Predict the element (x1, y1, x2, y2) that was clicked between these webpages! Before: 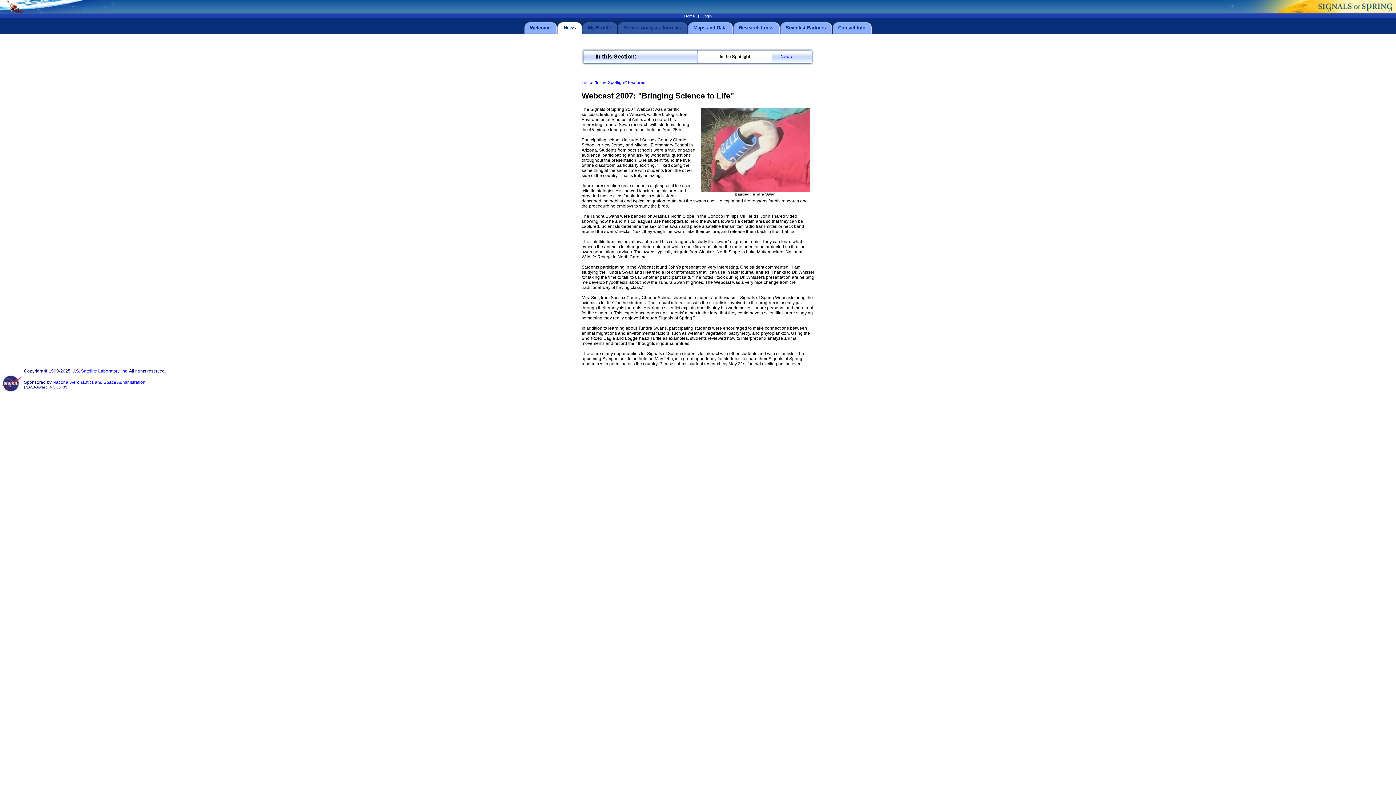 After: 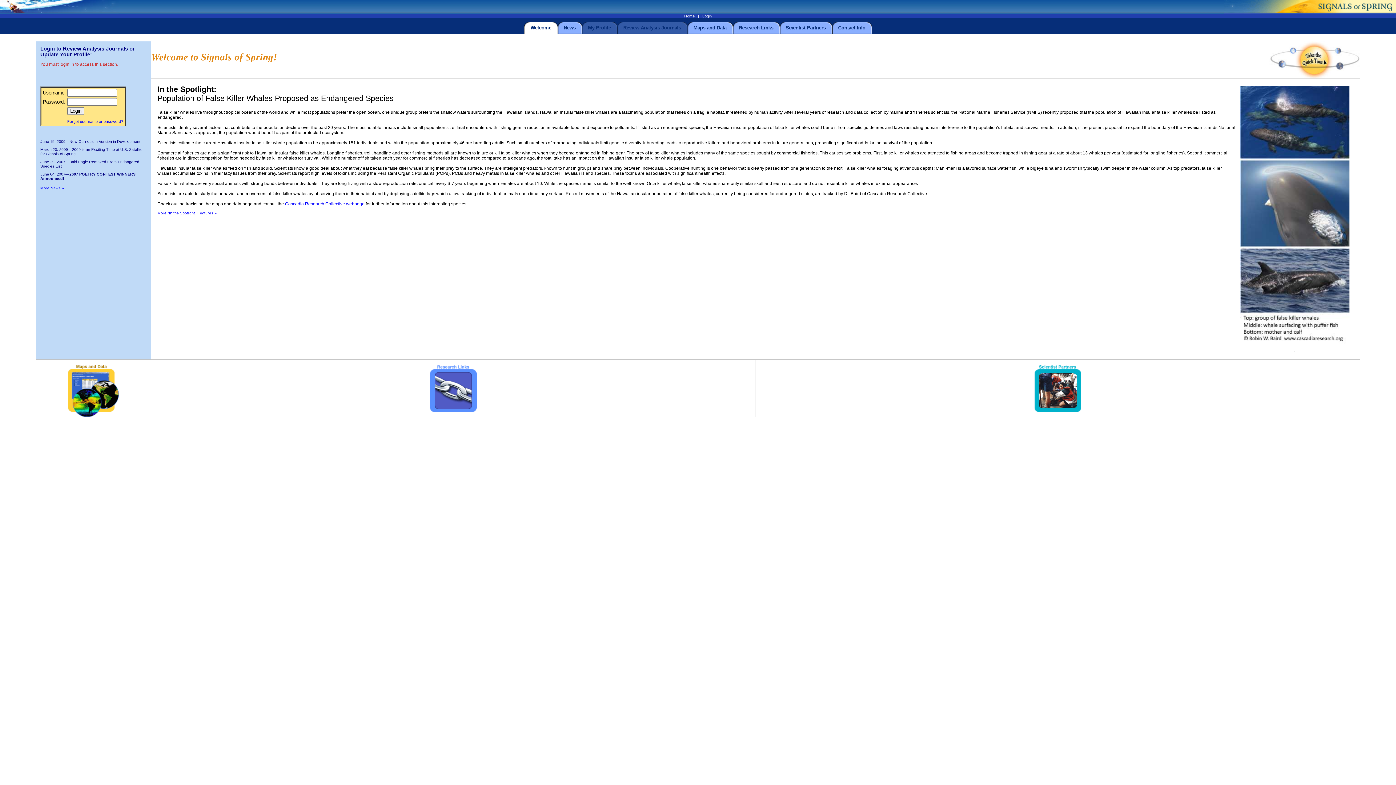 Action: label: Review Analysis Journals bbox: (623, 25, 681, 30)